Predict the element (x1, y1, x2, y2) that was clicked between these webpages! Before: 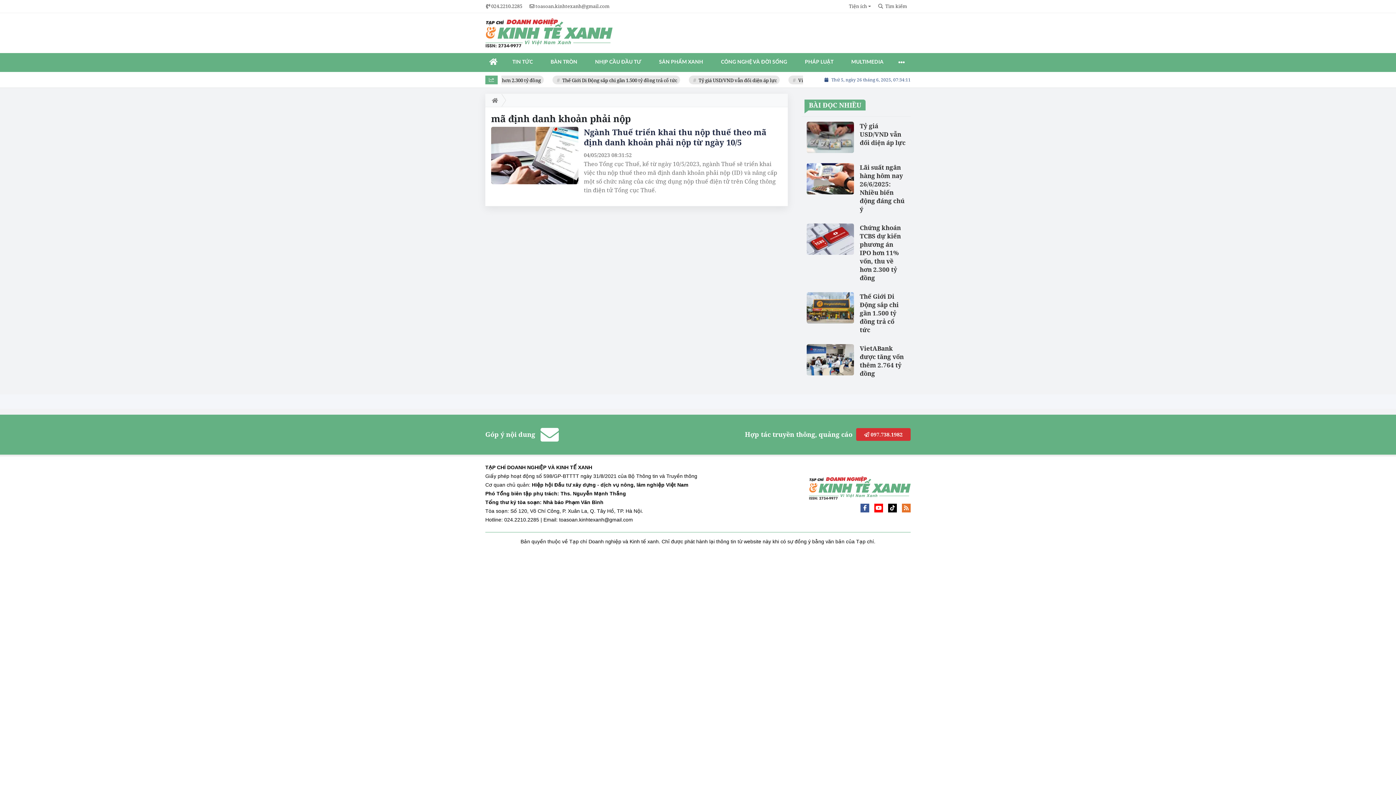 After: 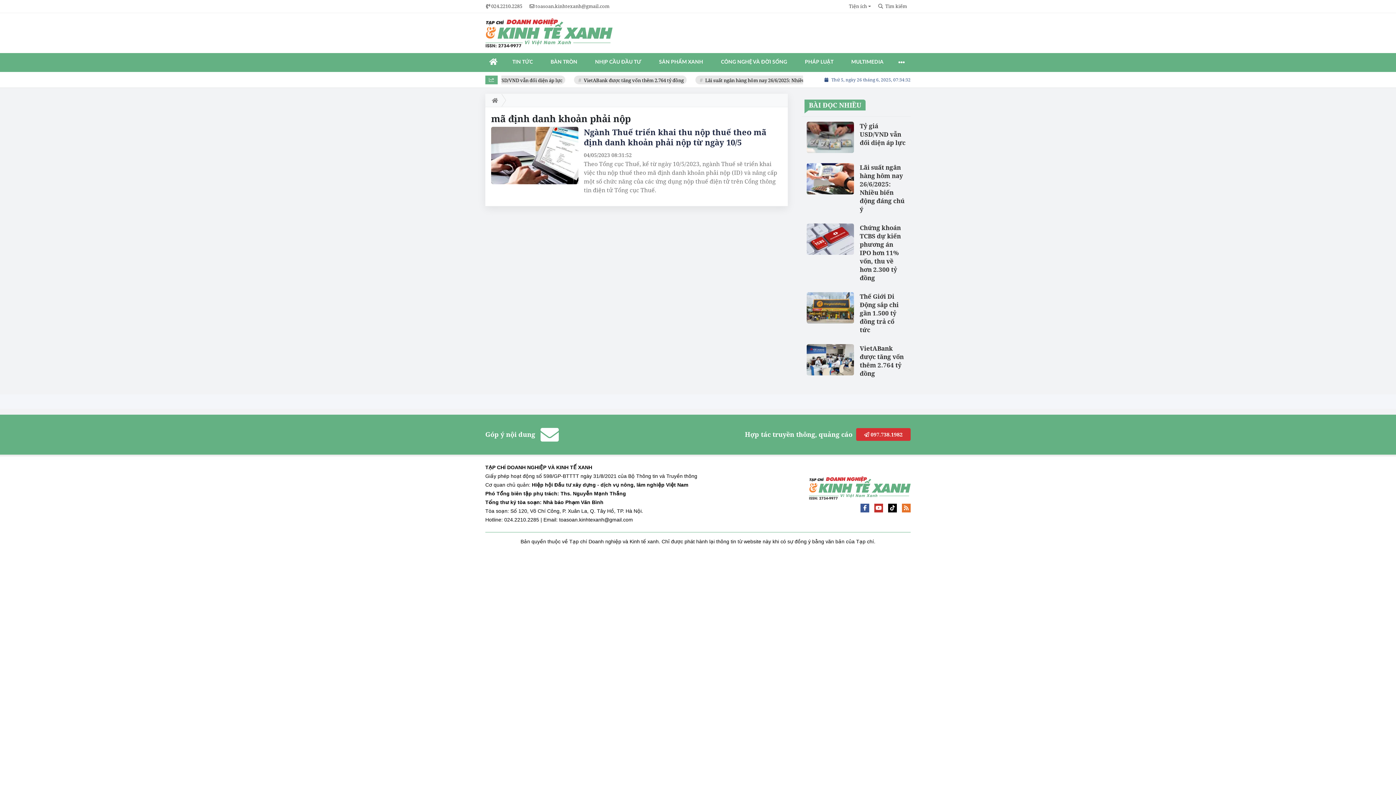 Action: bbox: (874, 504, 883, 512)